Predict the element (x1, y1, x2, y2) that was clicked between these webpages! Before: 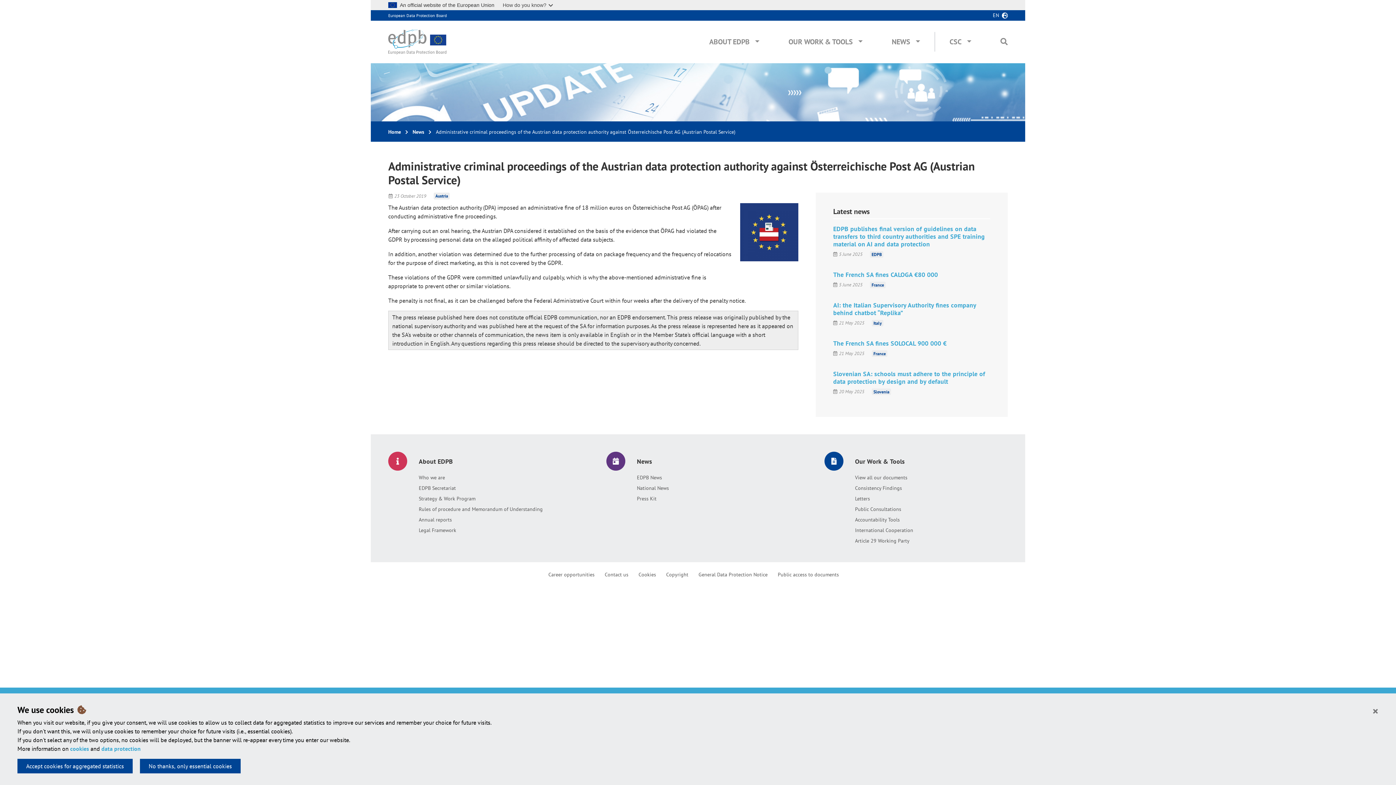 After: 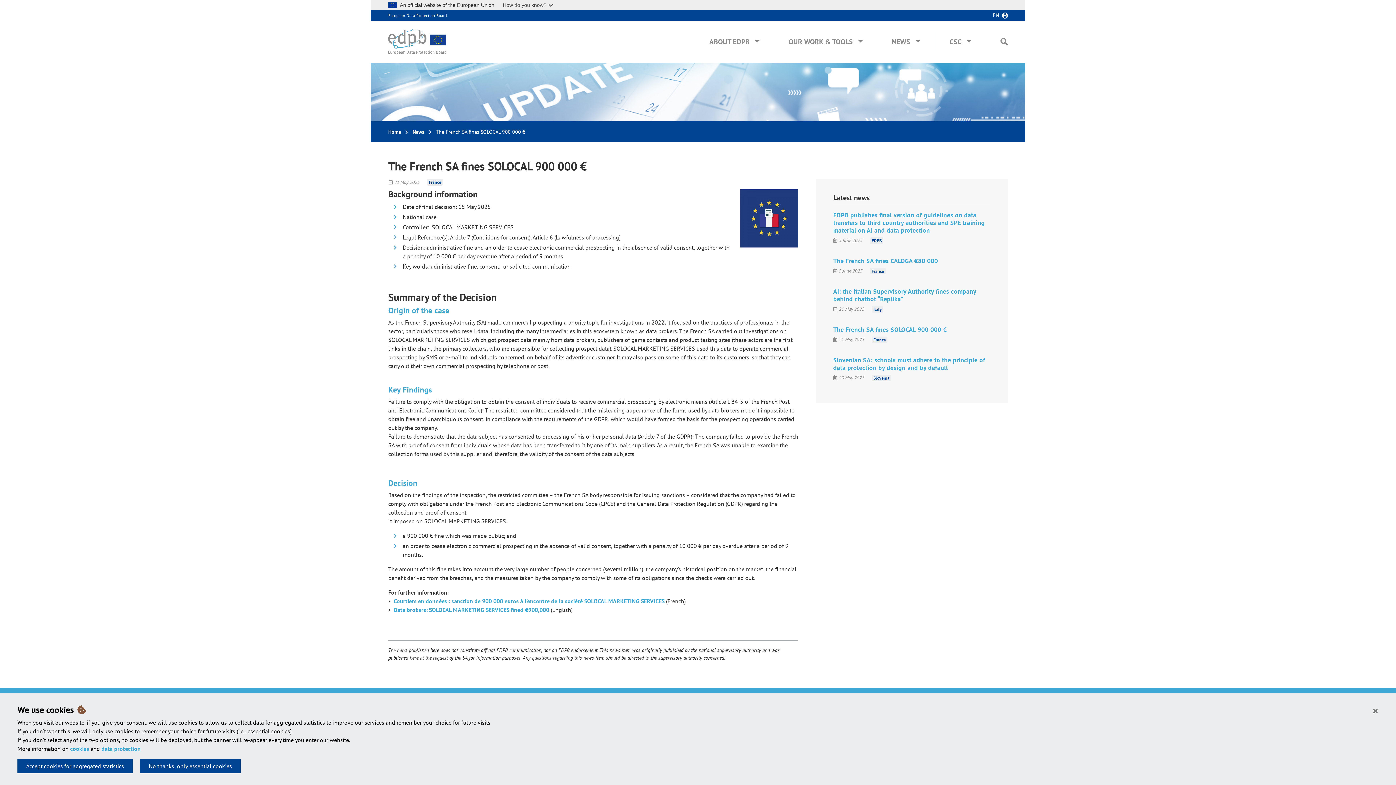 Action: label: The French SA fines SOLOCAL 900 000 € bbox: (833, 339, 946, 347)